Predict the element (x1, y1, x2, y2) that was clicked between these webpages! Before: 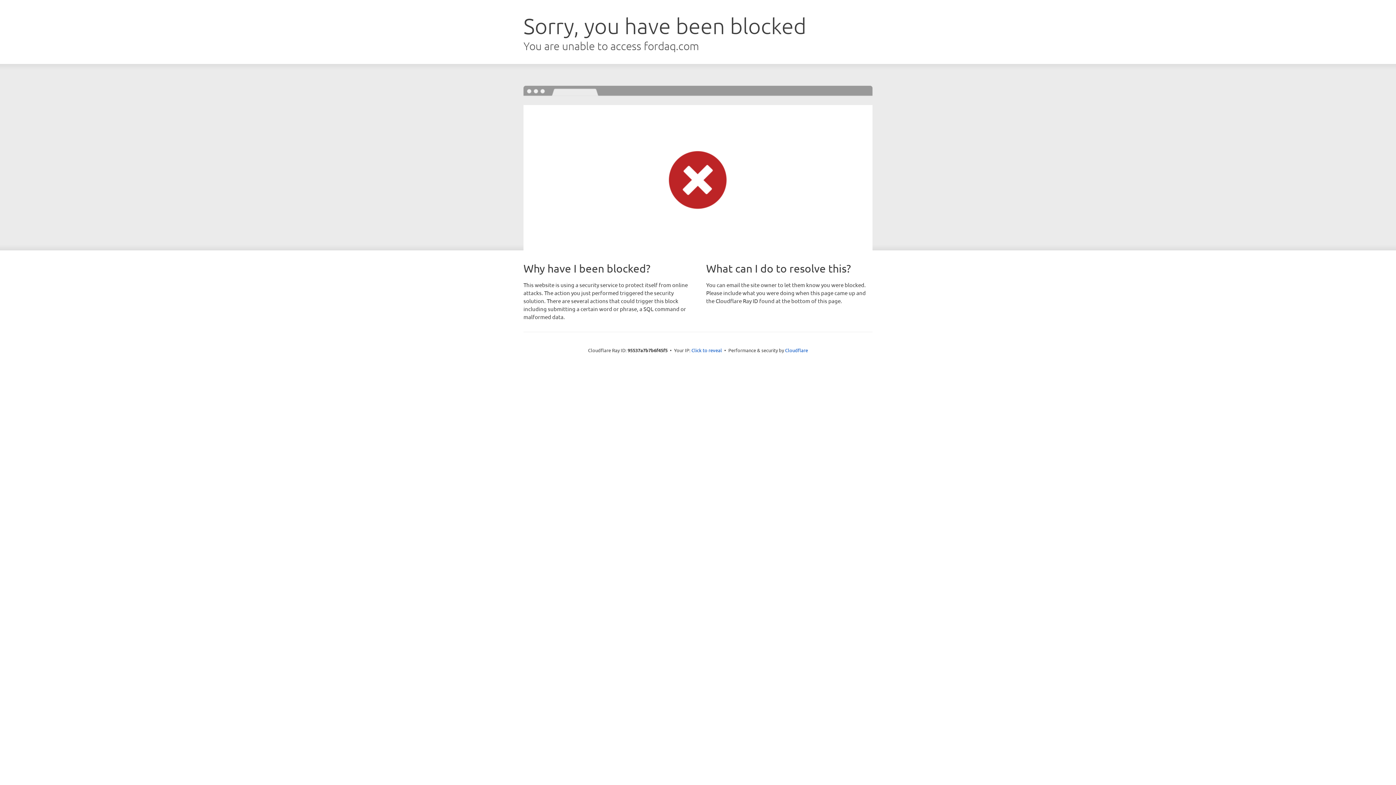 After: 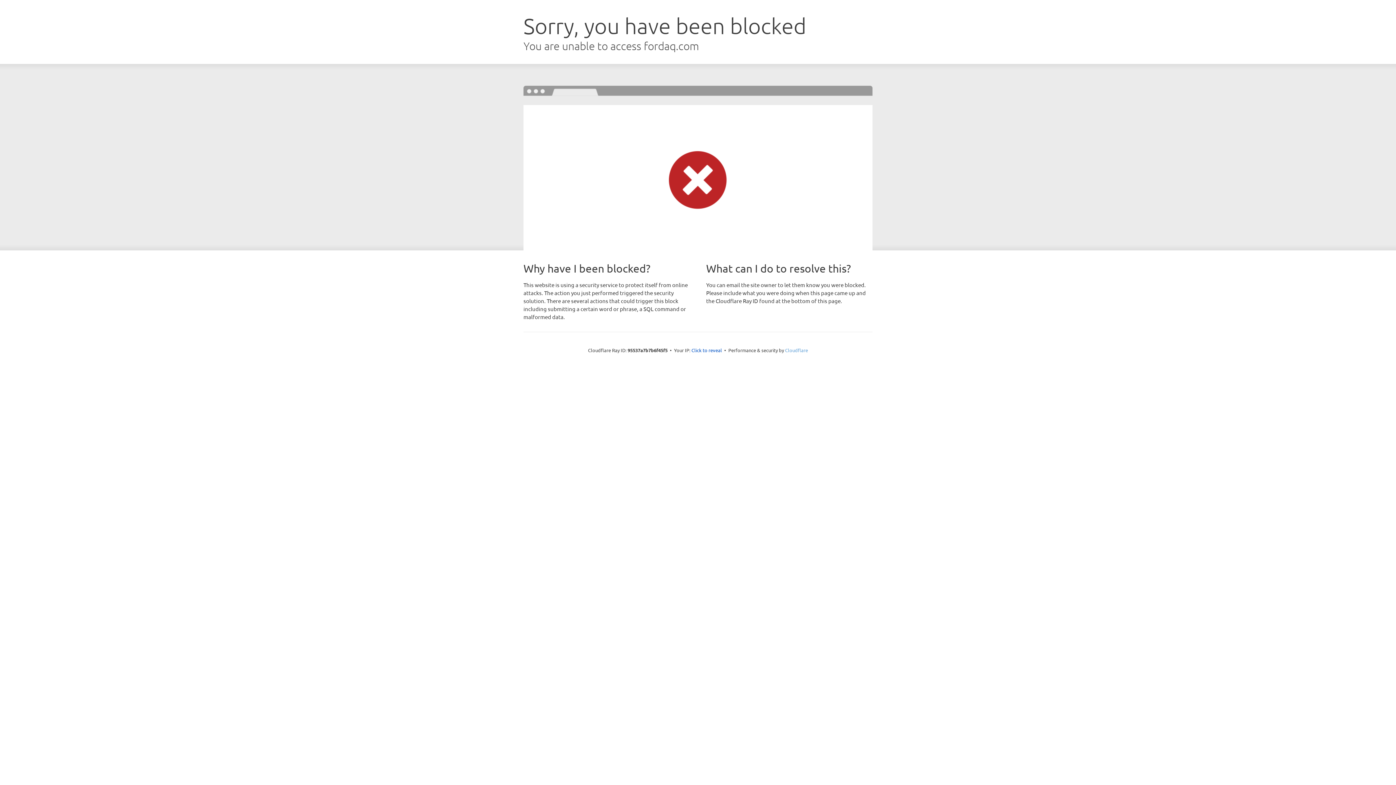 Action: label: Cloudflare bbox: (785, 347, 808, 353)